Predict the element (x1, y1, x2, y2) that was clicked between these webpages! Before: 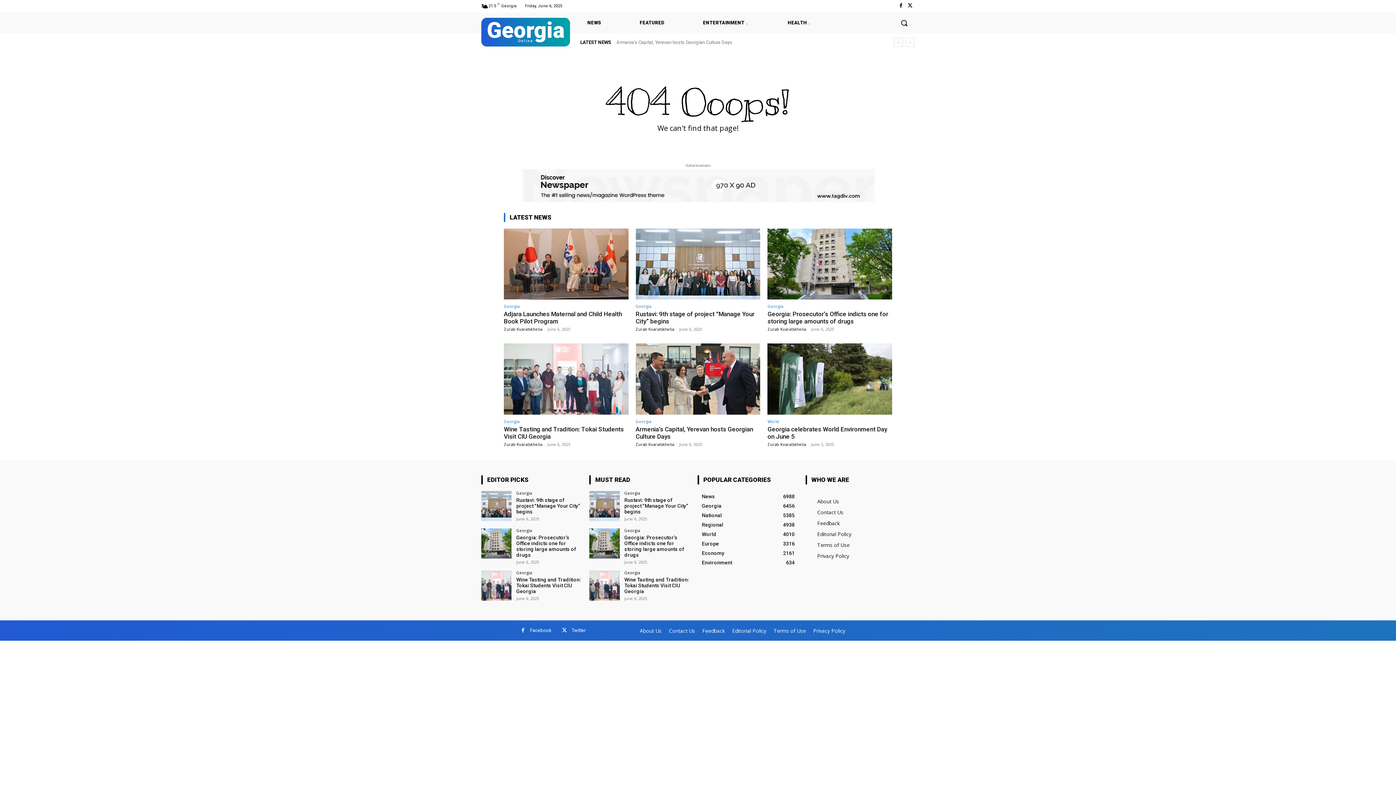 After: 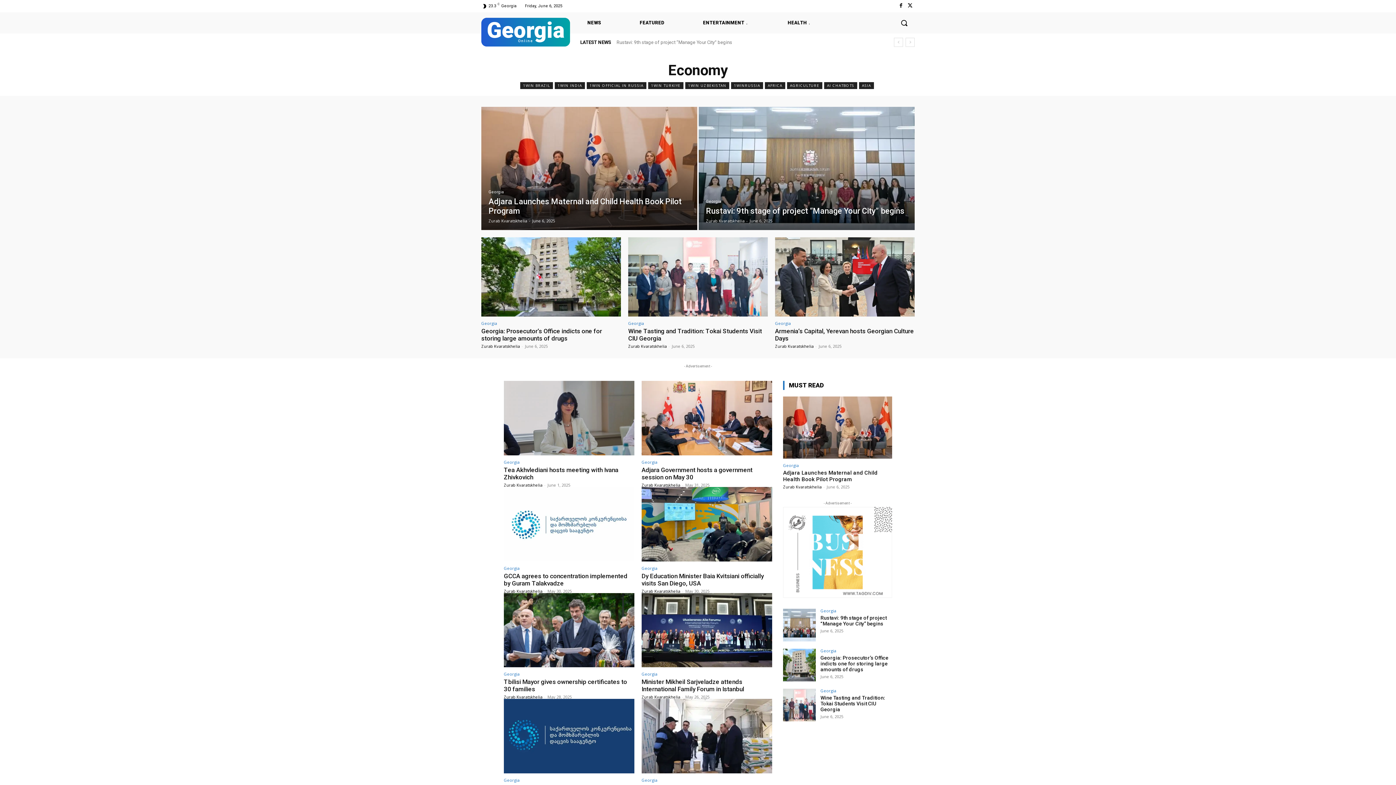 Action: label: Economy
2161 bbox: (702, 550, 724, 556)